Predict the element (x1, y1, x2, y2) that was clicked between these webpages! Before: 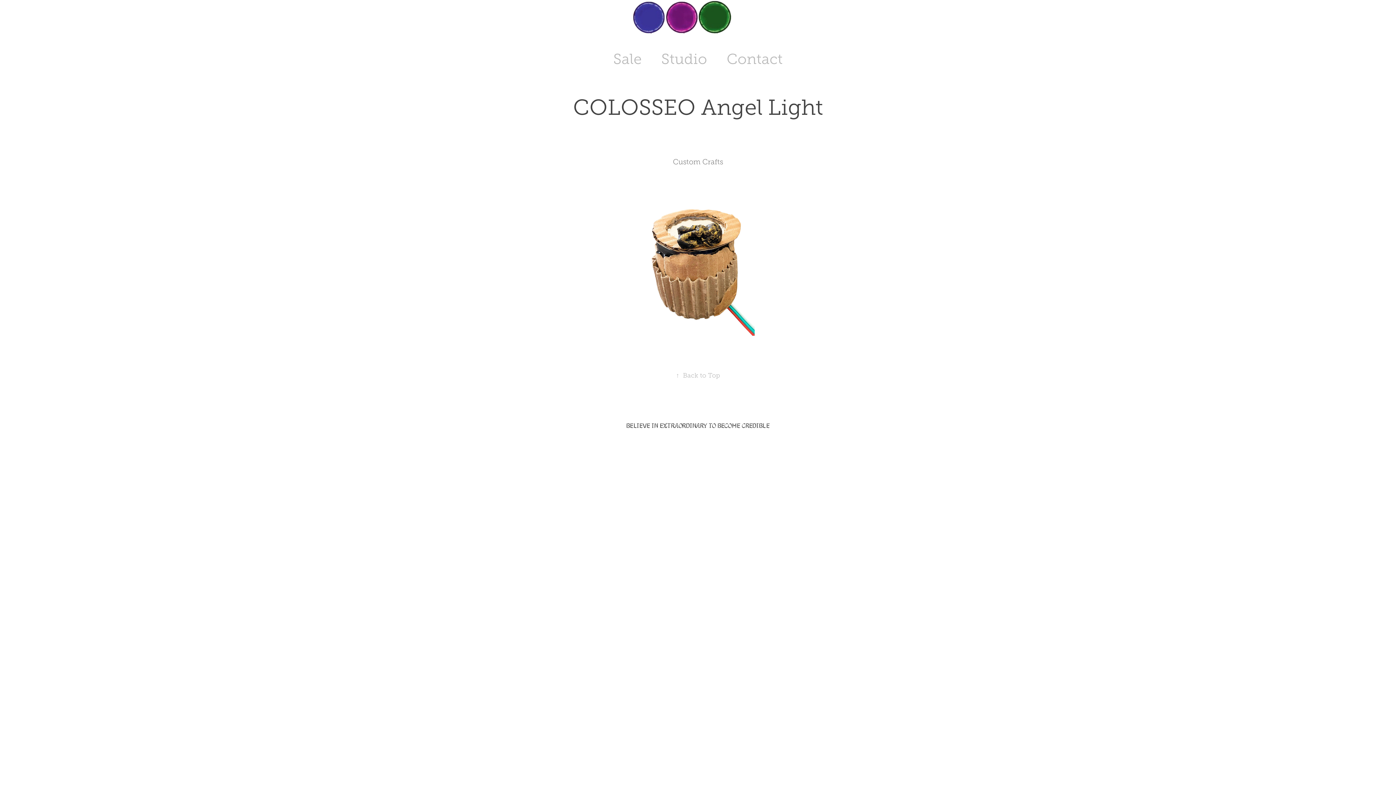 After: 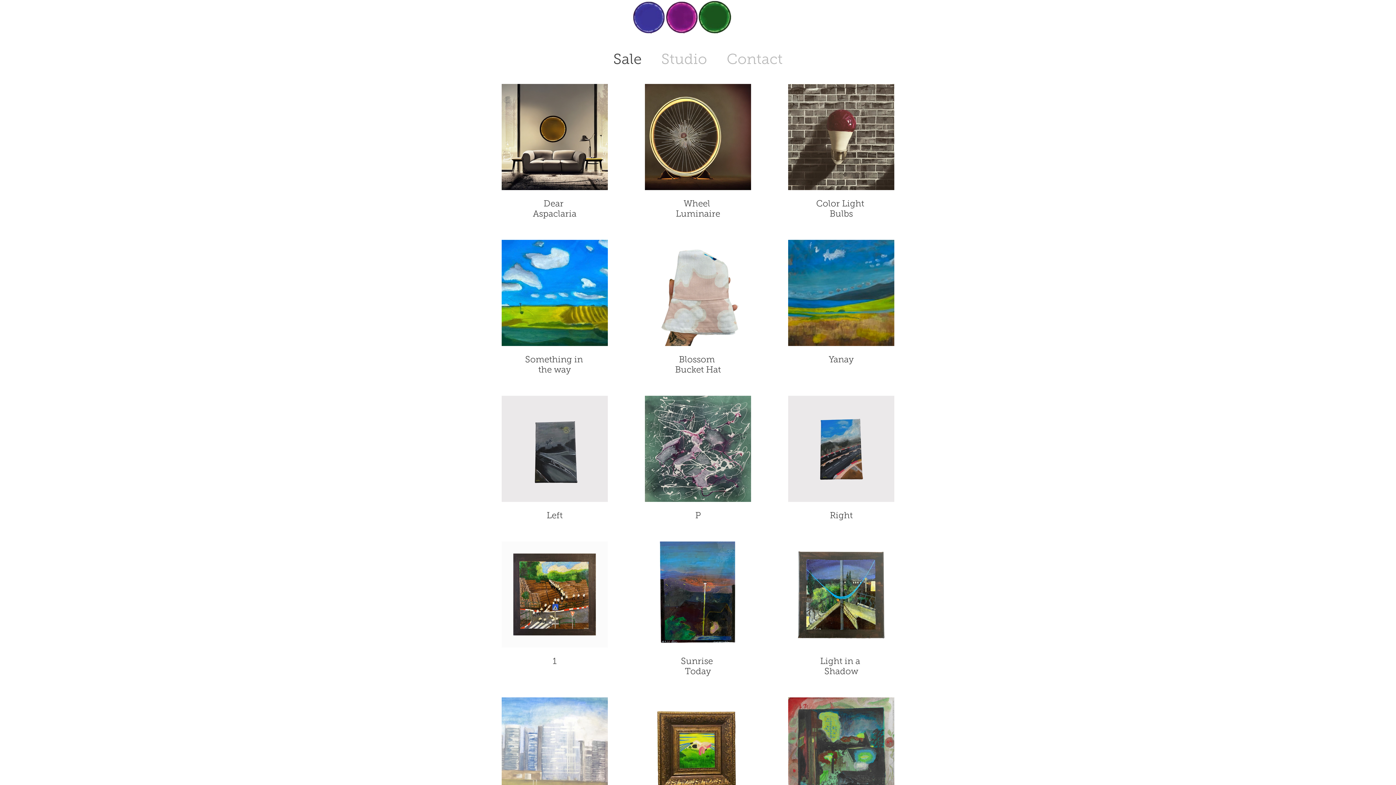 Action: label: Sale bbox: (613, 50, 641, 67)